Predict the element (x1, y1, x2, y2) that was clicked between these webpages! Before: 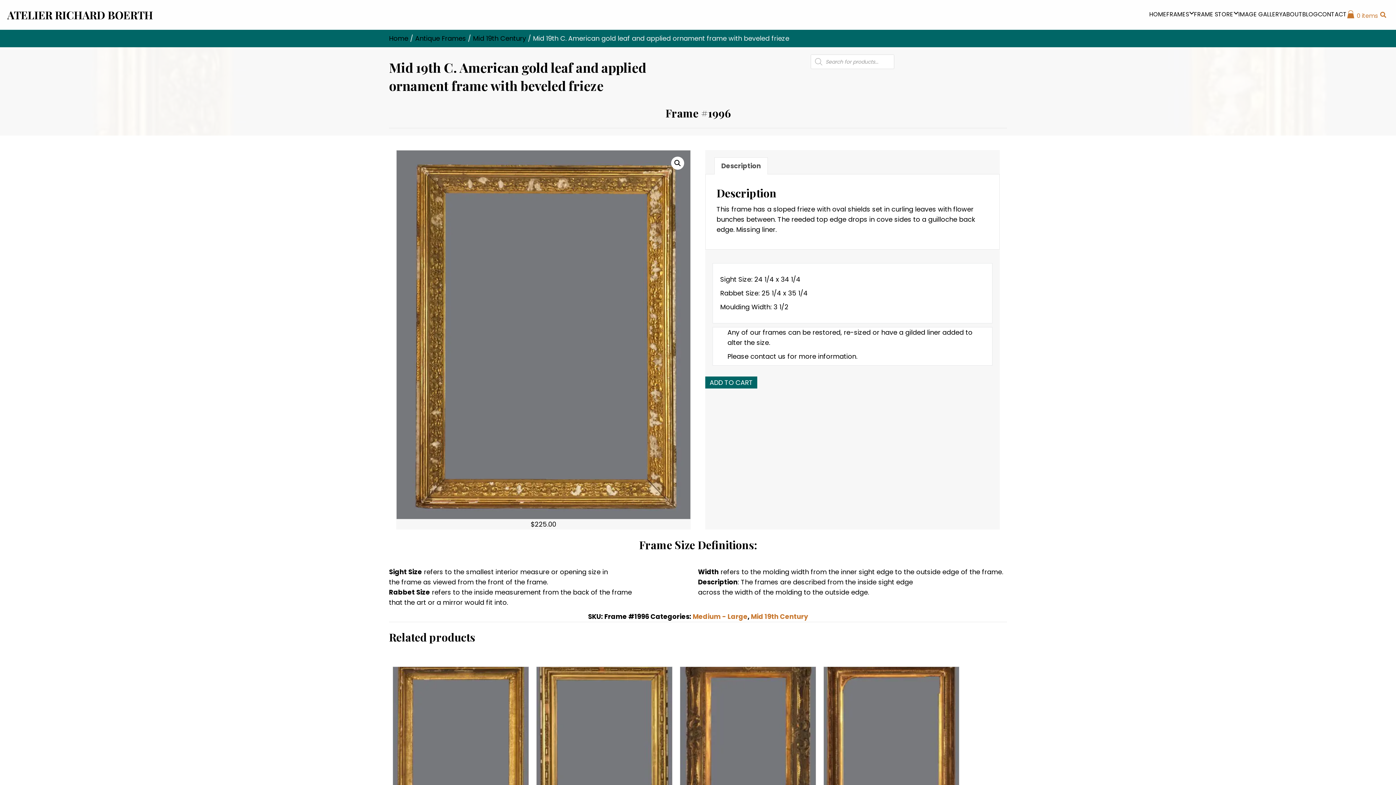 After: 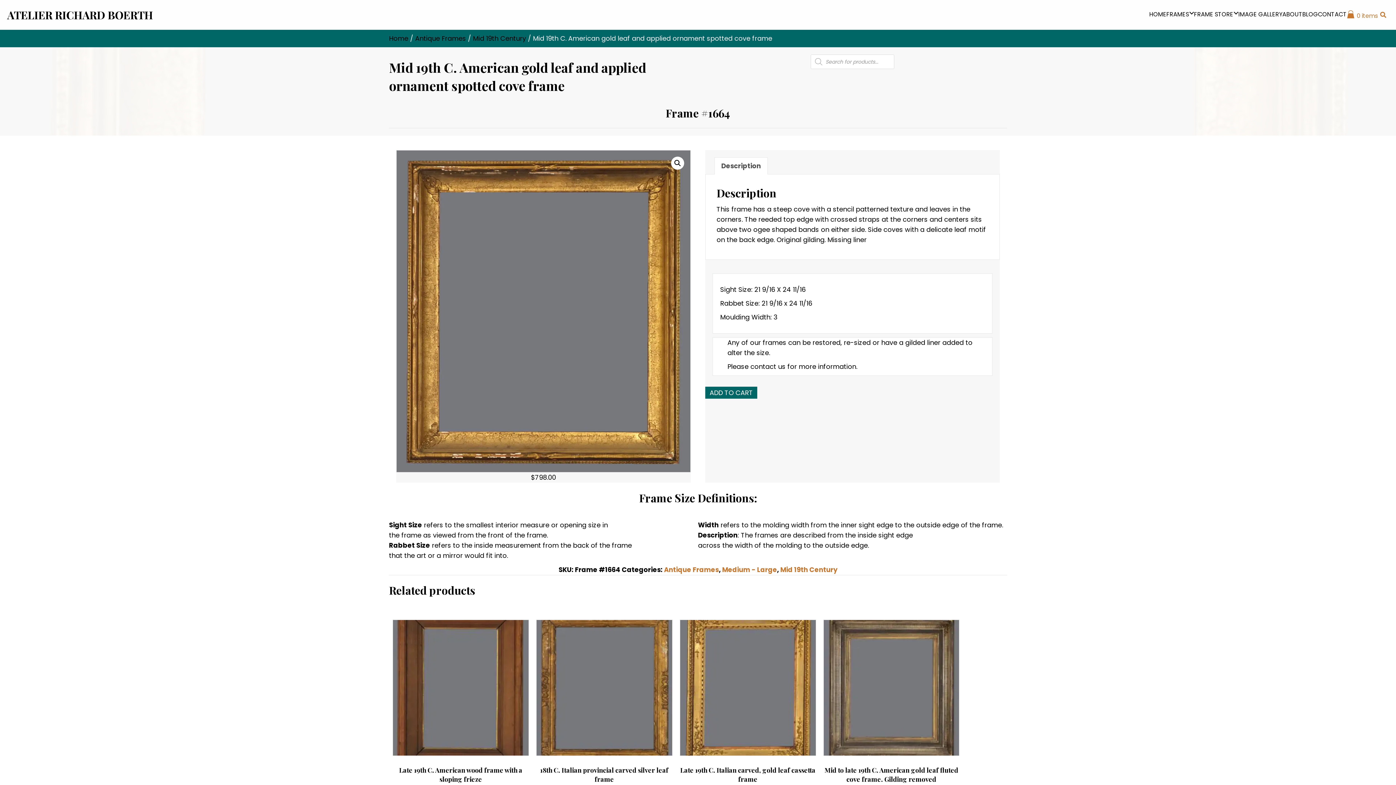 Action: bbox: (392, 666, 529, 843) label: Mid 19th C. American gold leaf and applied ornament spotted cove frame
$798.00